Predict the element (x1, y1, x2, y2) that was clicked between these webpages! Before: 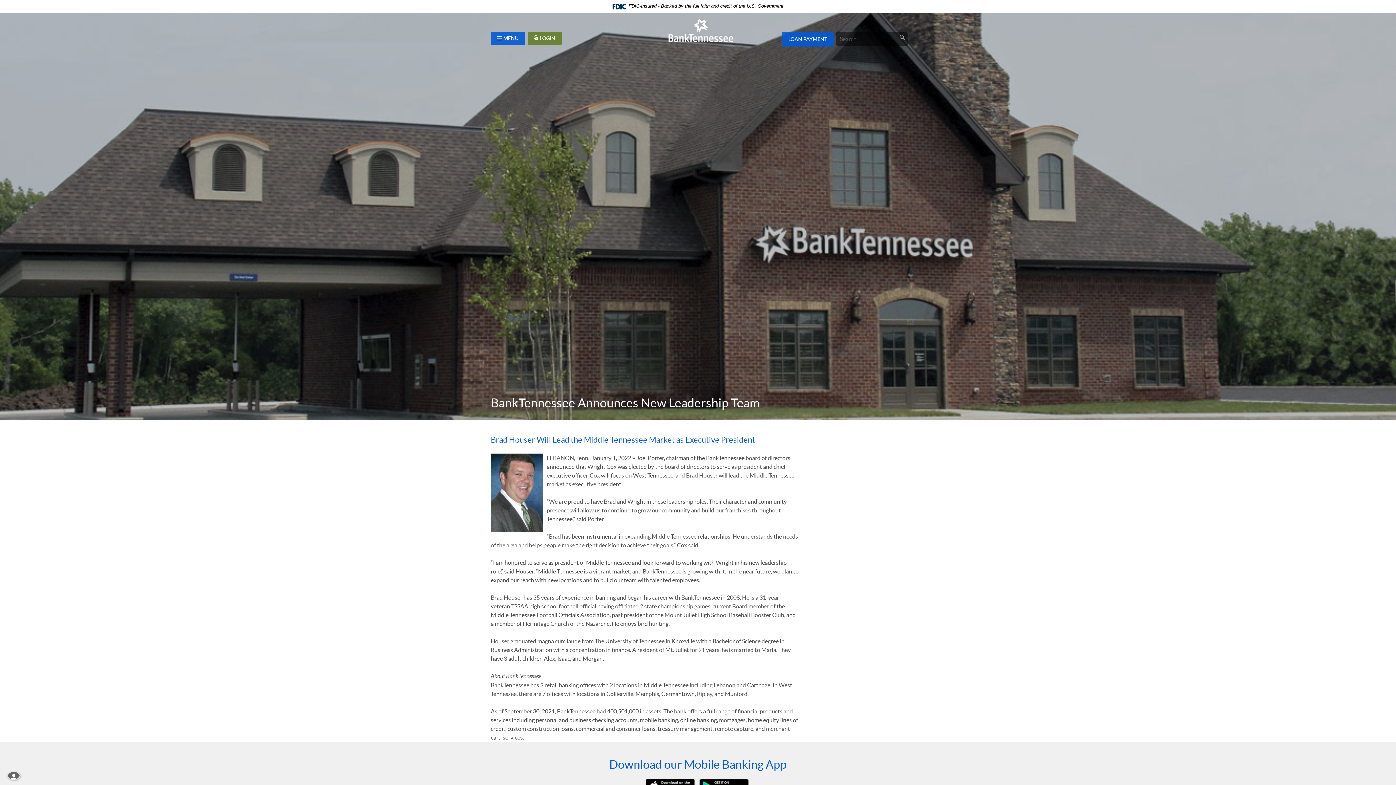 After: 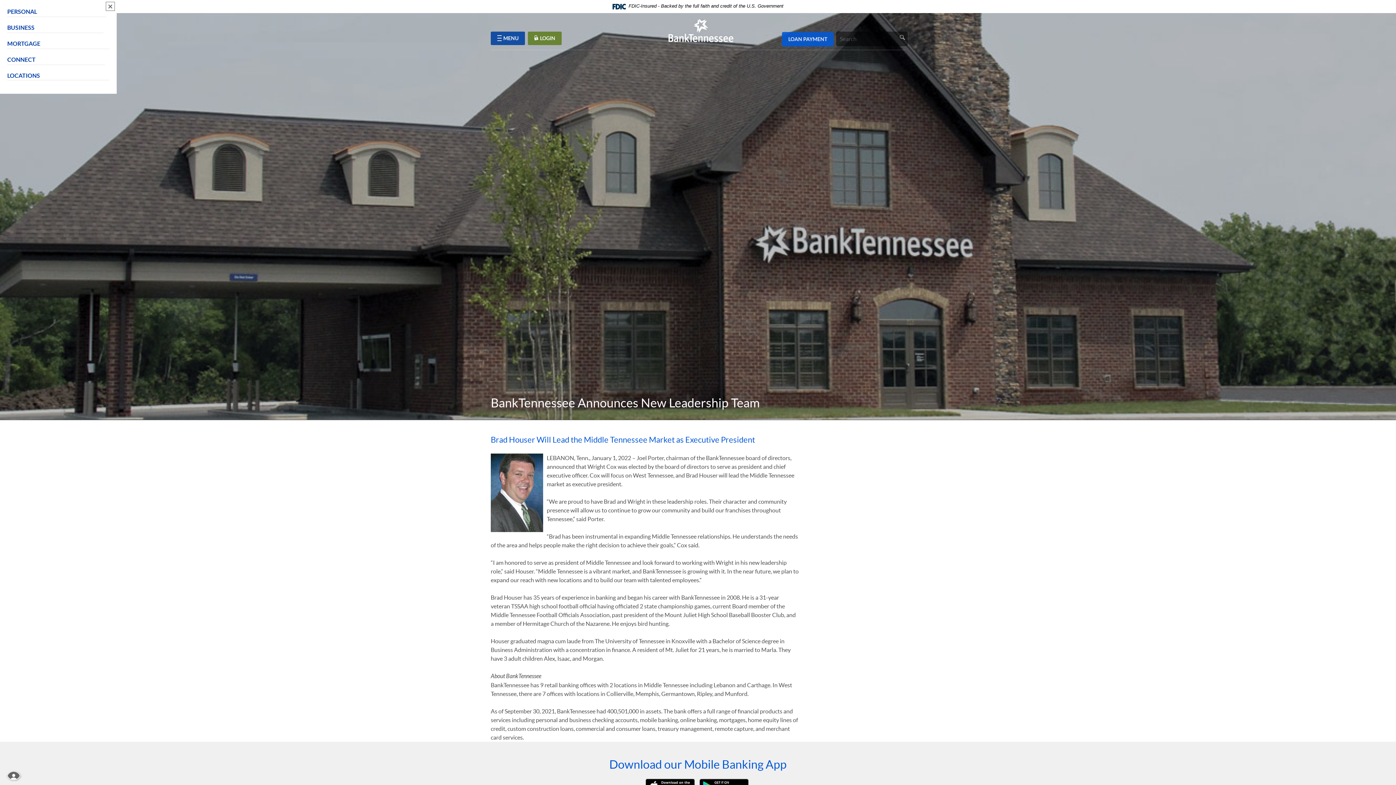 Action: bbox: (490, 31, 525, 44) label: MENU